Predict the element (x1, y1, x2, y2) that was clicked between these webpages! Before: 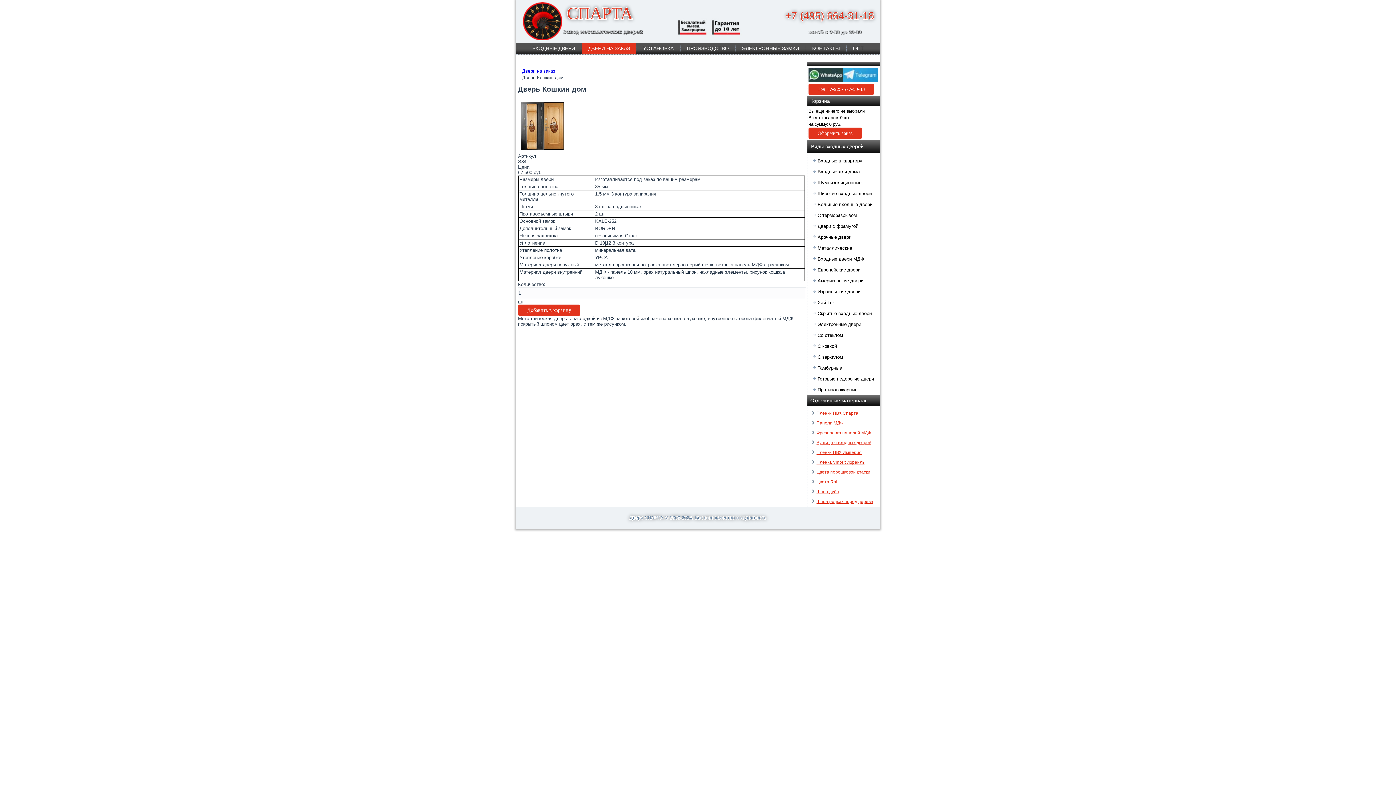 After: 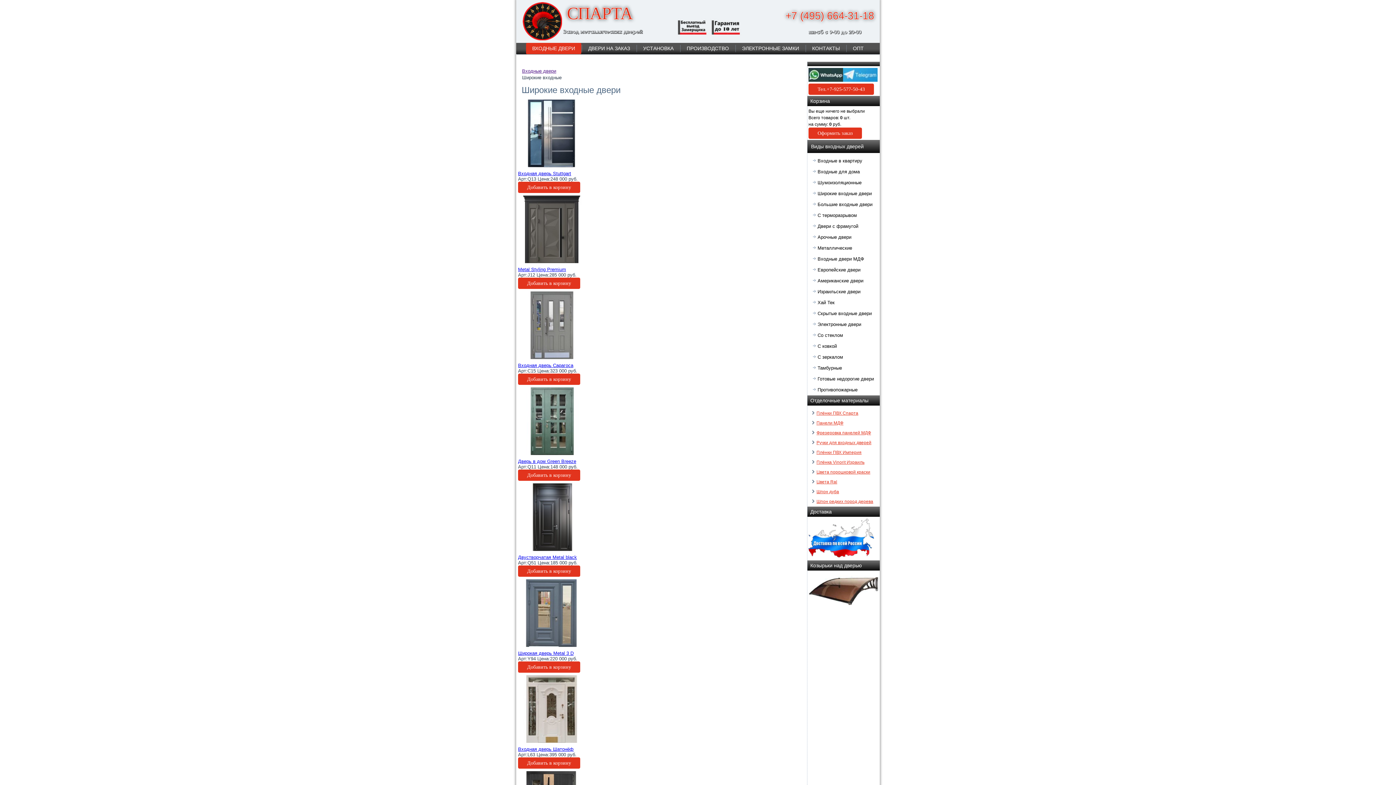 Action: bbox: (807, 188, 880, 199) label: Широкие входные двери